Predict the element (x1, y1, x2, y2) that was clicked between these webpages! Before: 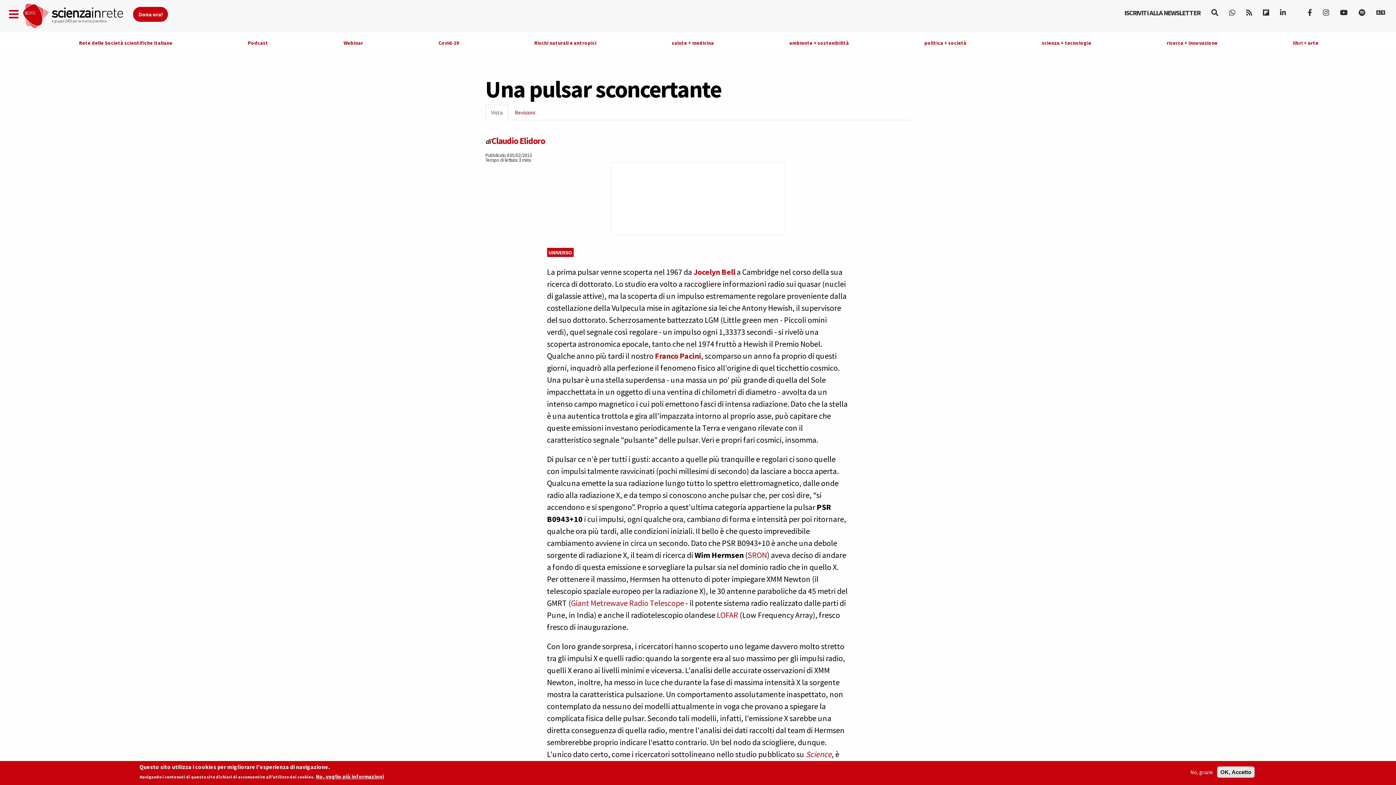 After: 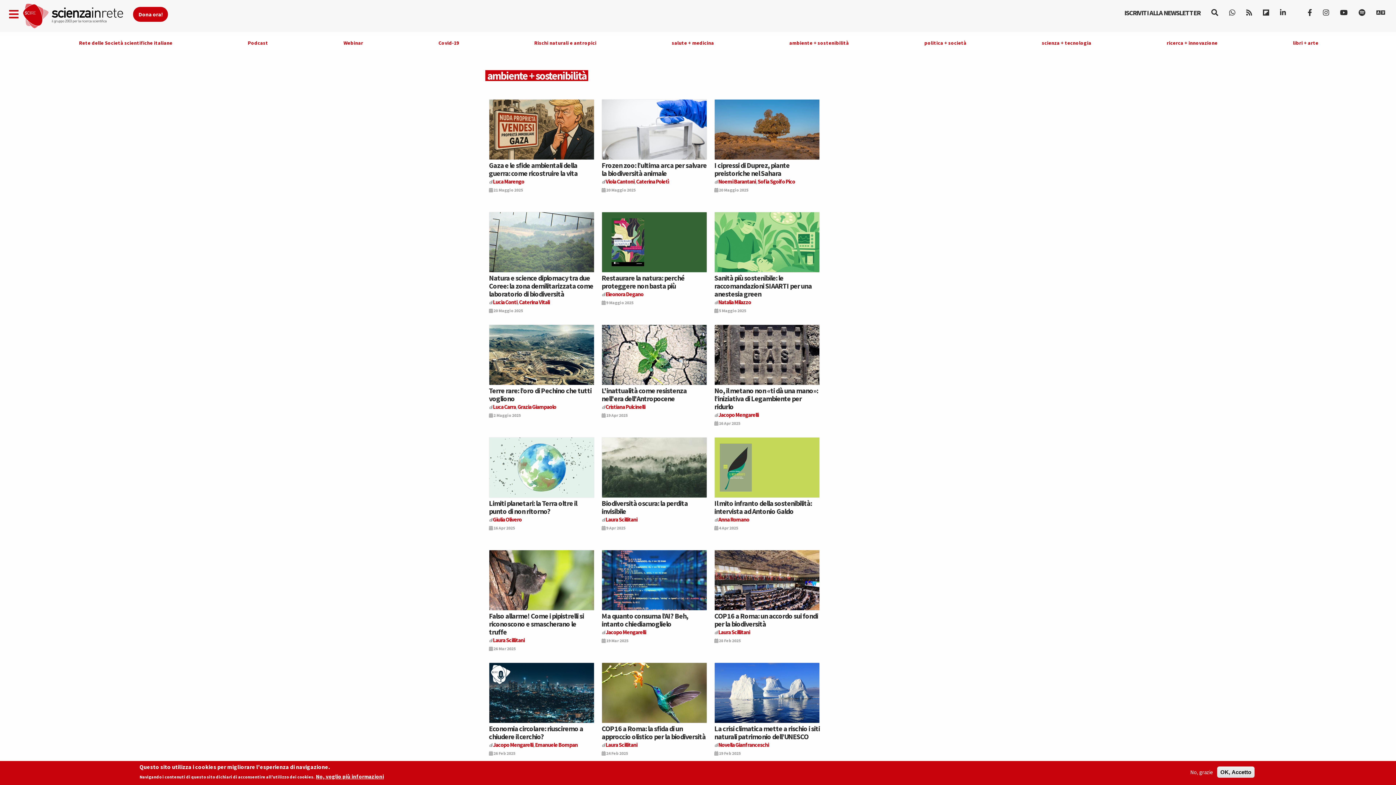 Action: label: ambiente + sostenibilità bbox: (789, 39, 849, 46)